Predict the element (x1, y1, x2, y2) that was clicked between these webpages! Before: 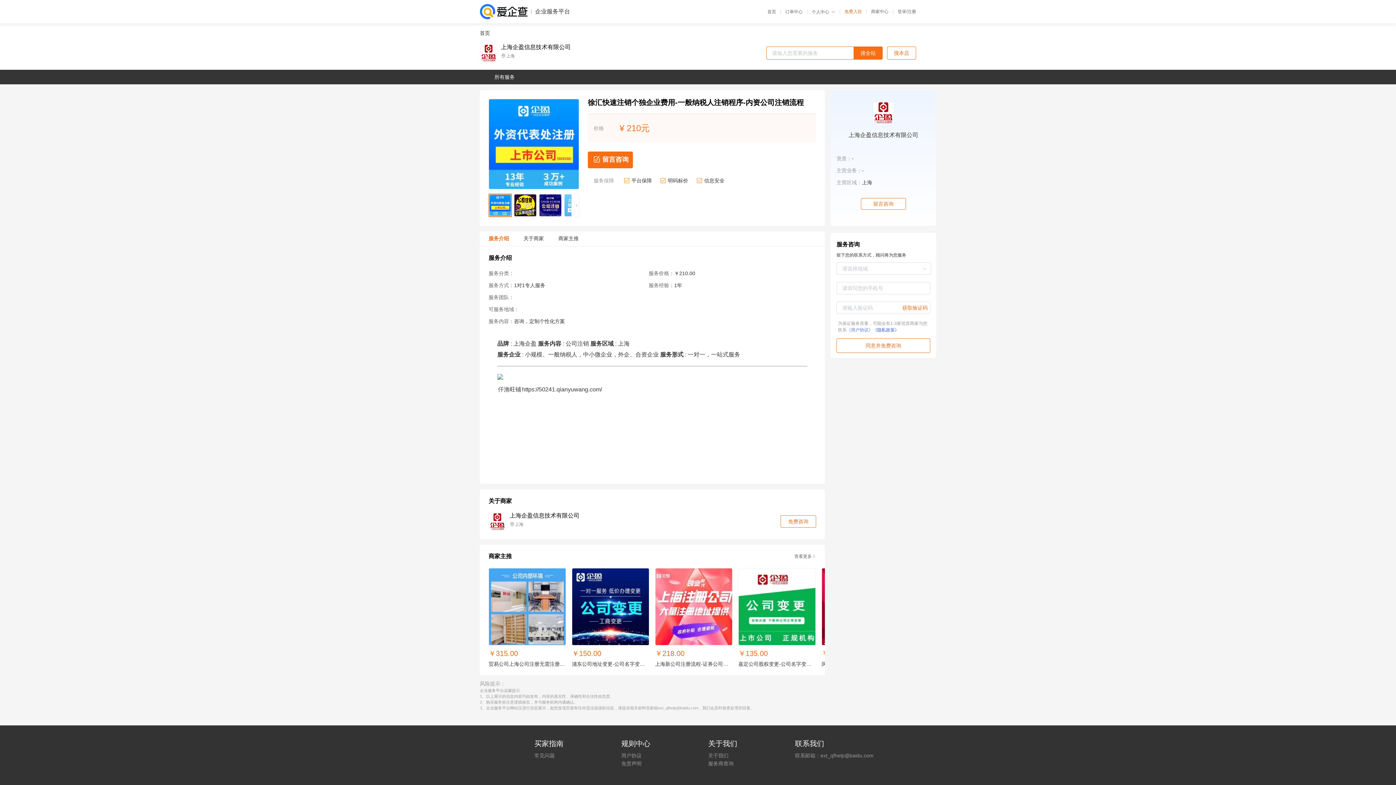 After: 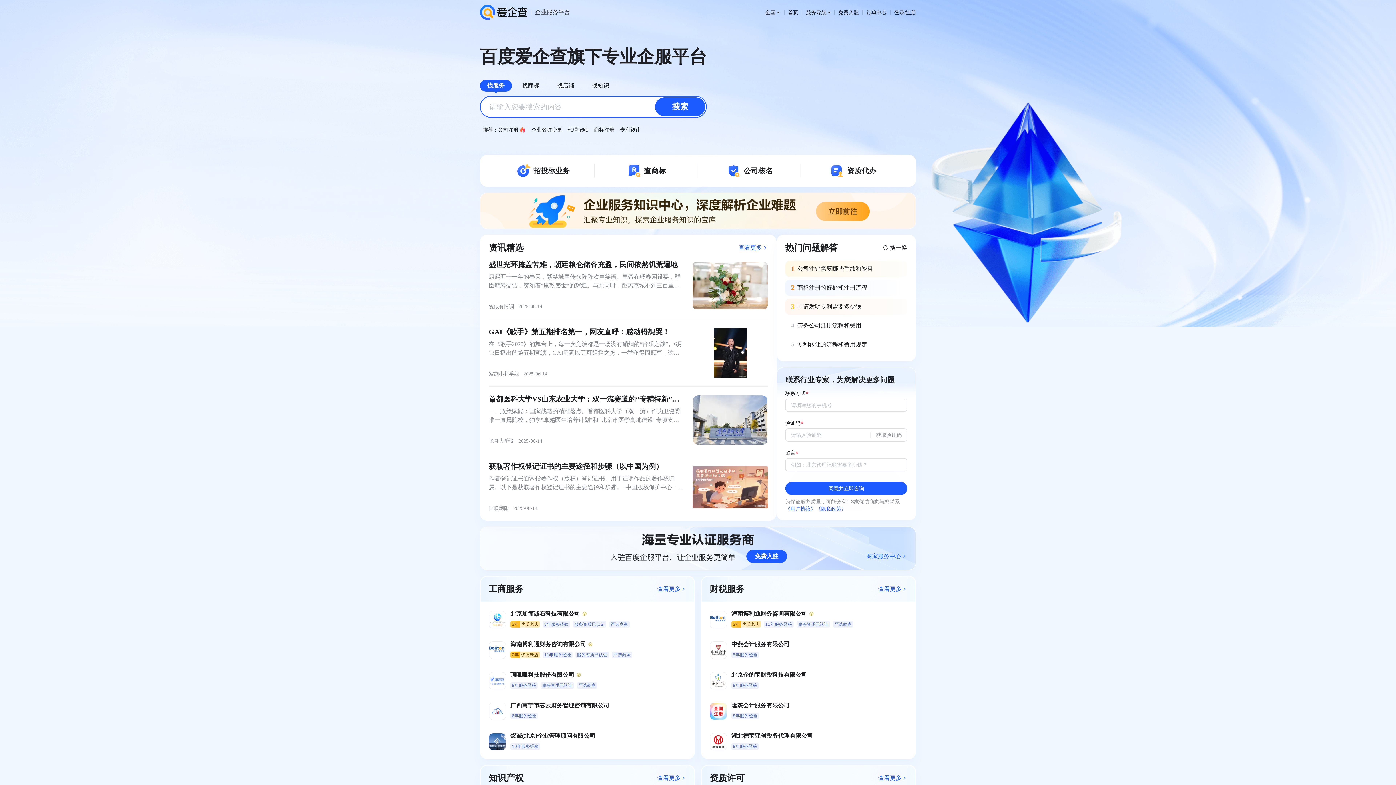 Action: bbox: (767, 9, 781, 14) label: 首页